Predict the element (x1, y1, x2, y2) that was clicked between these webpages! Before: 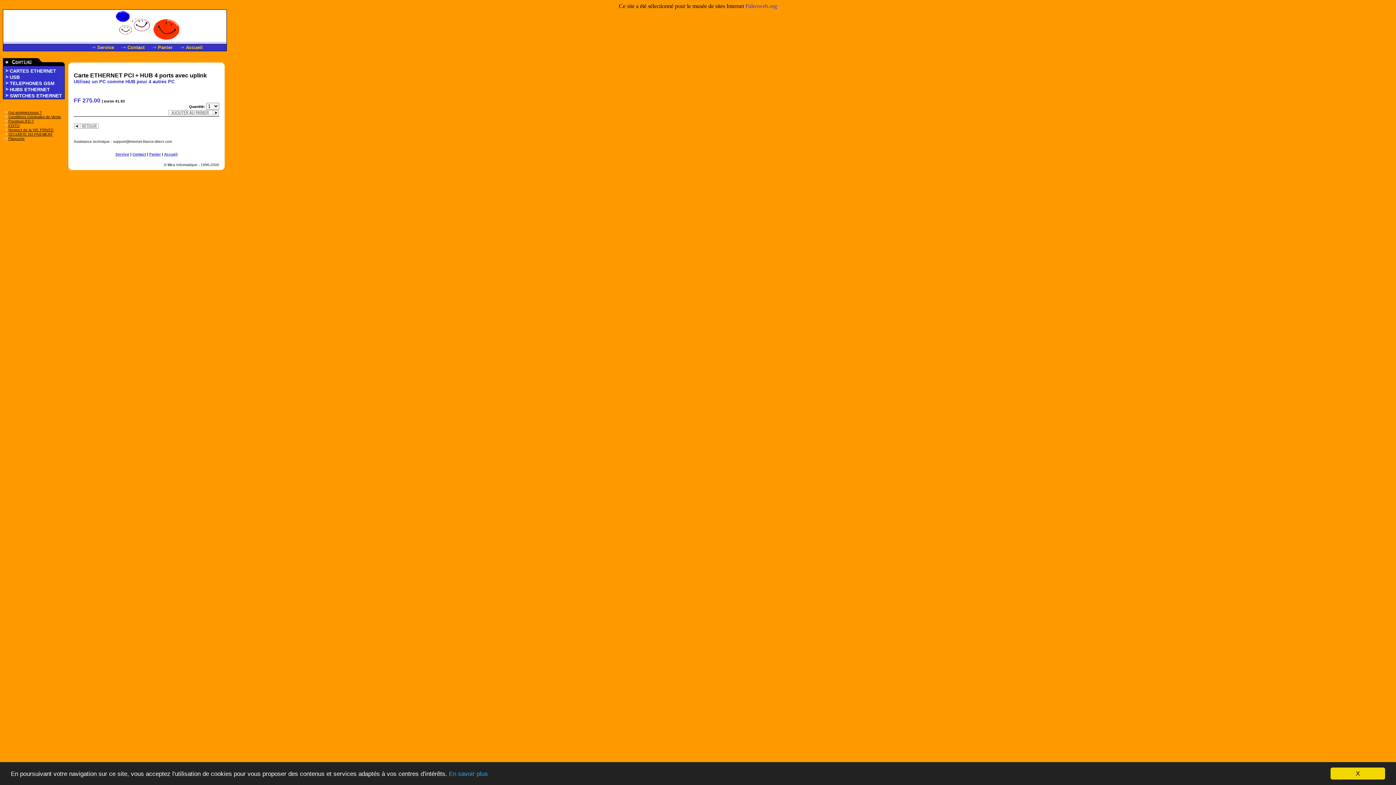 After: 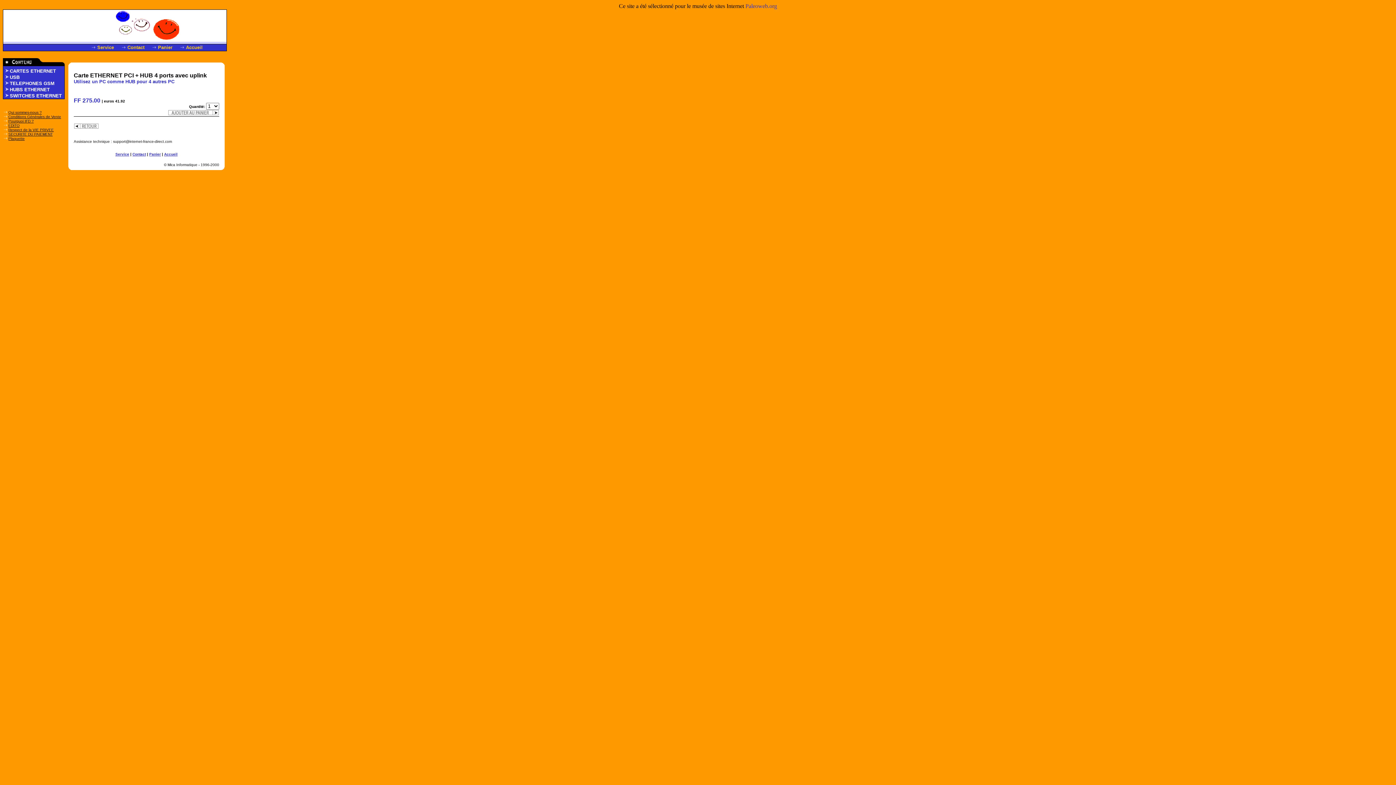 Action: bbox: (1330, 768, 1385, 780) label: X